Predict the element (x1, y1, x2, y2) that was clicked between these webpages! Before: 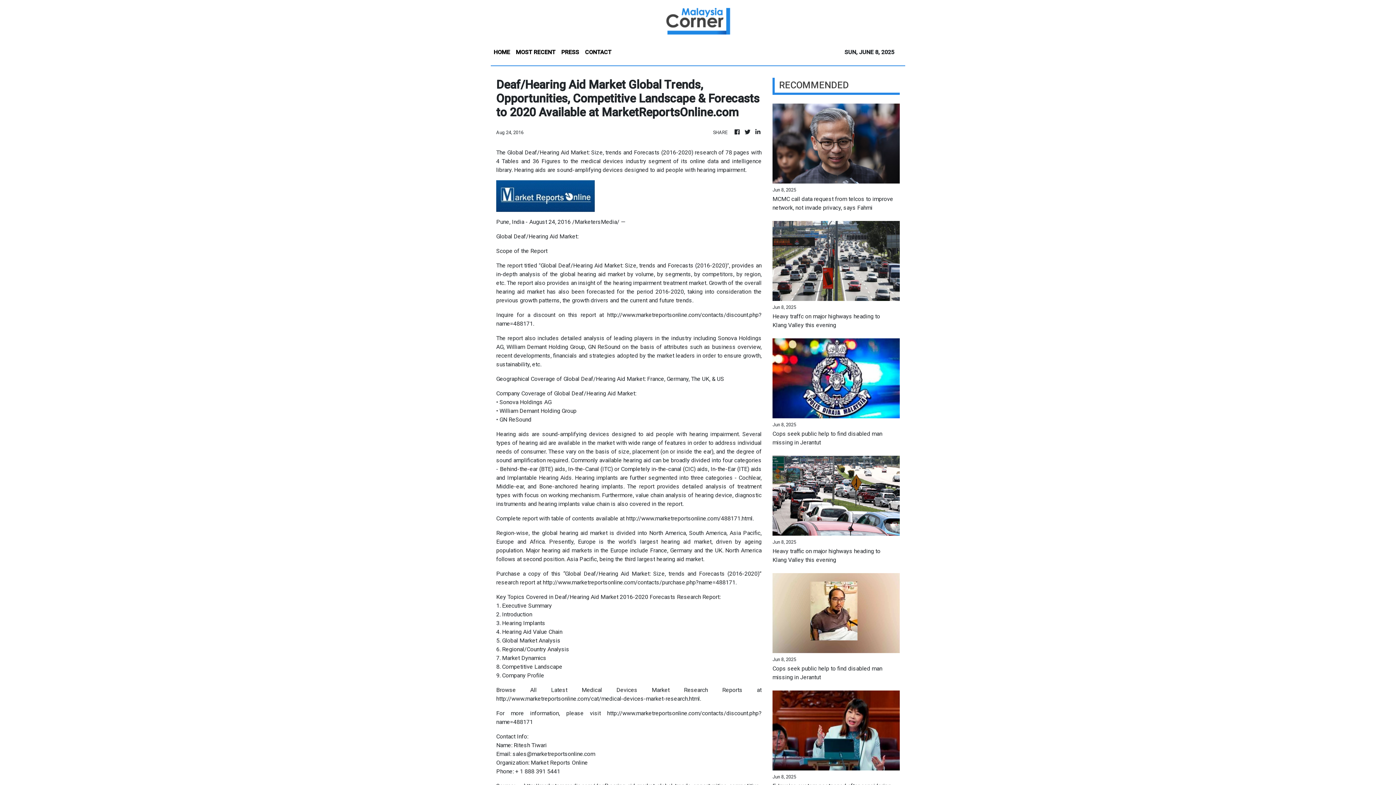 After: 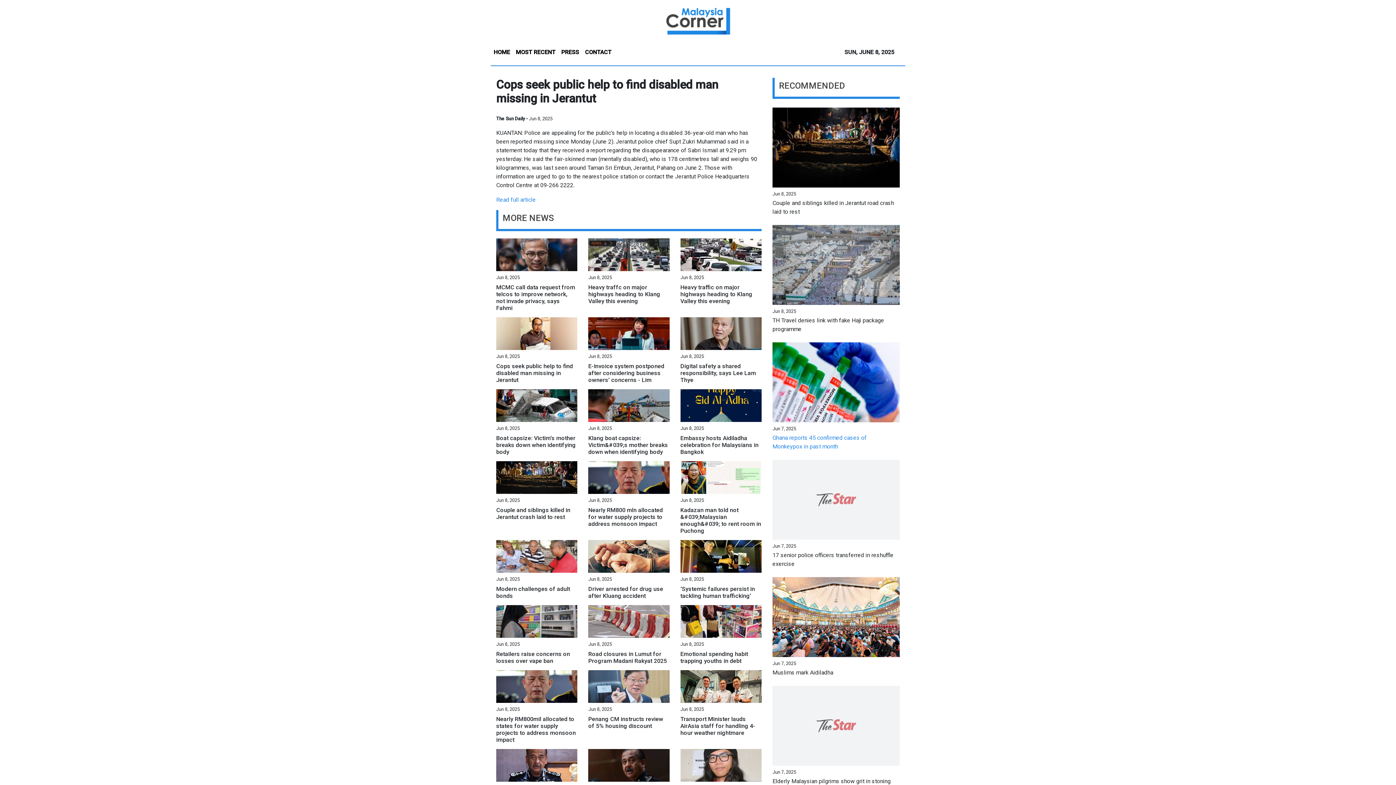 Action: label: Cops seek public help to find disabled man missing in Jerantut bbox: (772, 429, 900, 447)